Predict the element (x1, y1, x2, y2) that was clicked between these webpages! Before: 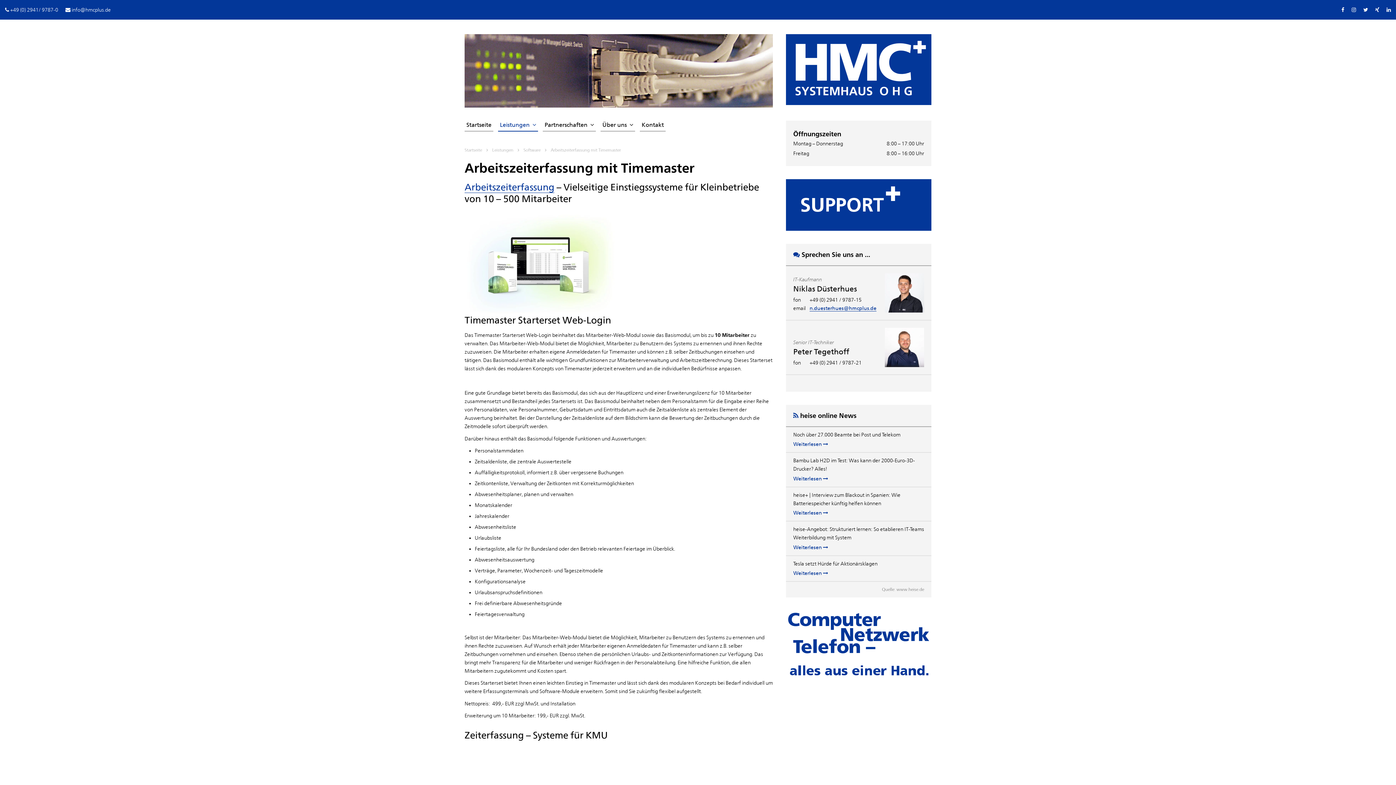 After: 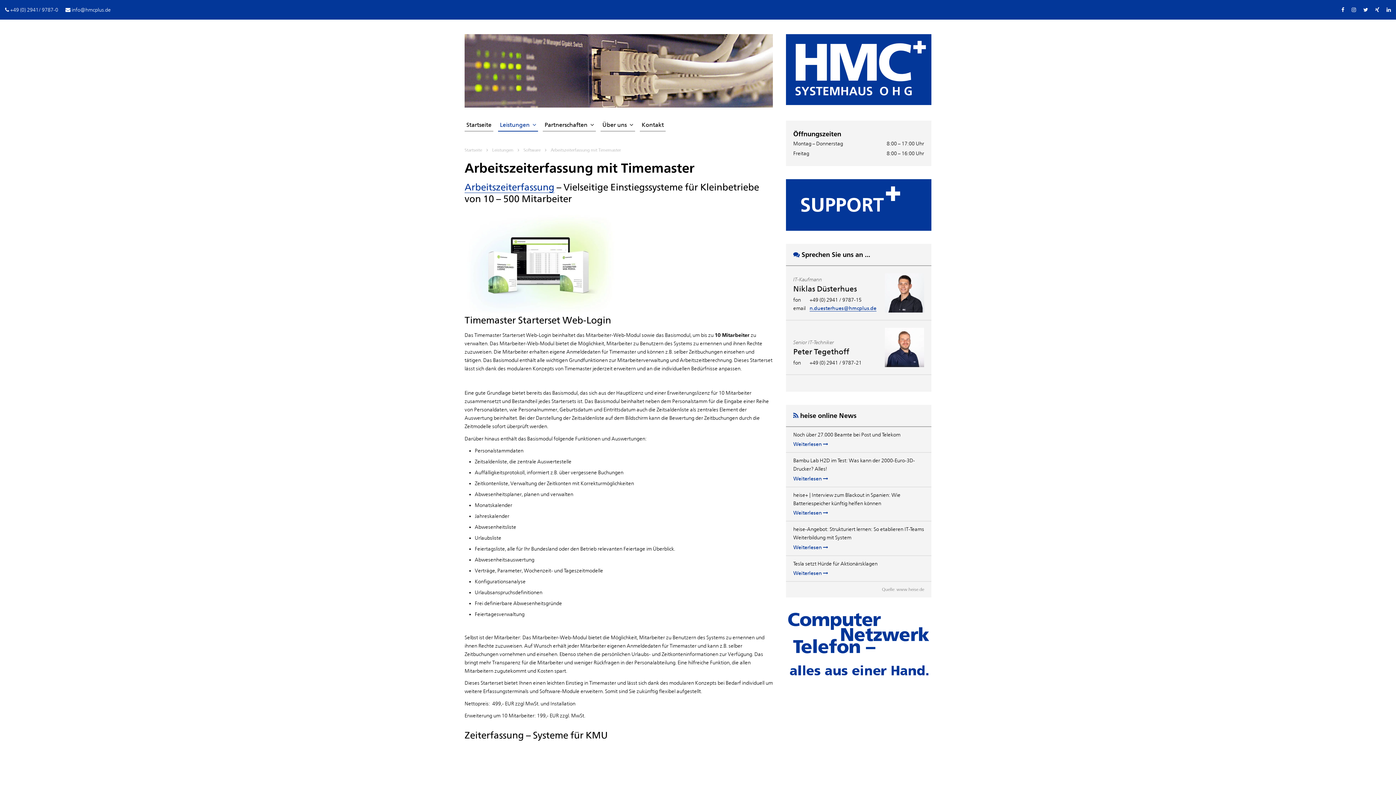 Action: bbox: (65, 3, 110, 16) label: Für um einen E-Mail an info@hmcplus.de zu schreiben